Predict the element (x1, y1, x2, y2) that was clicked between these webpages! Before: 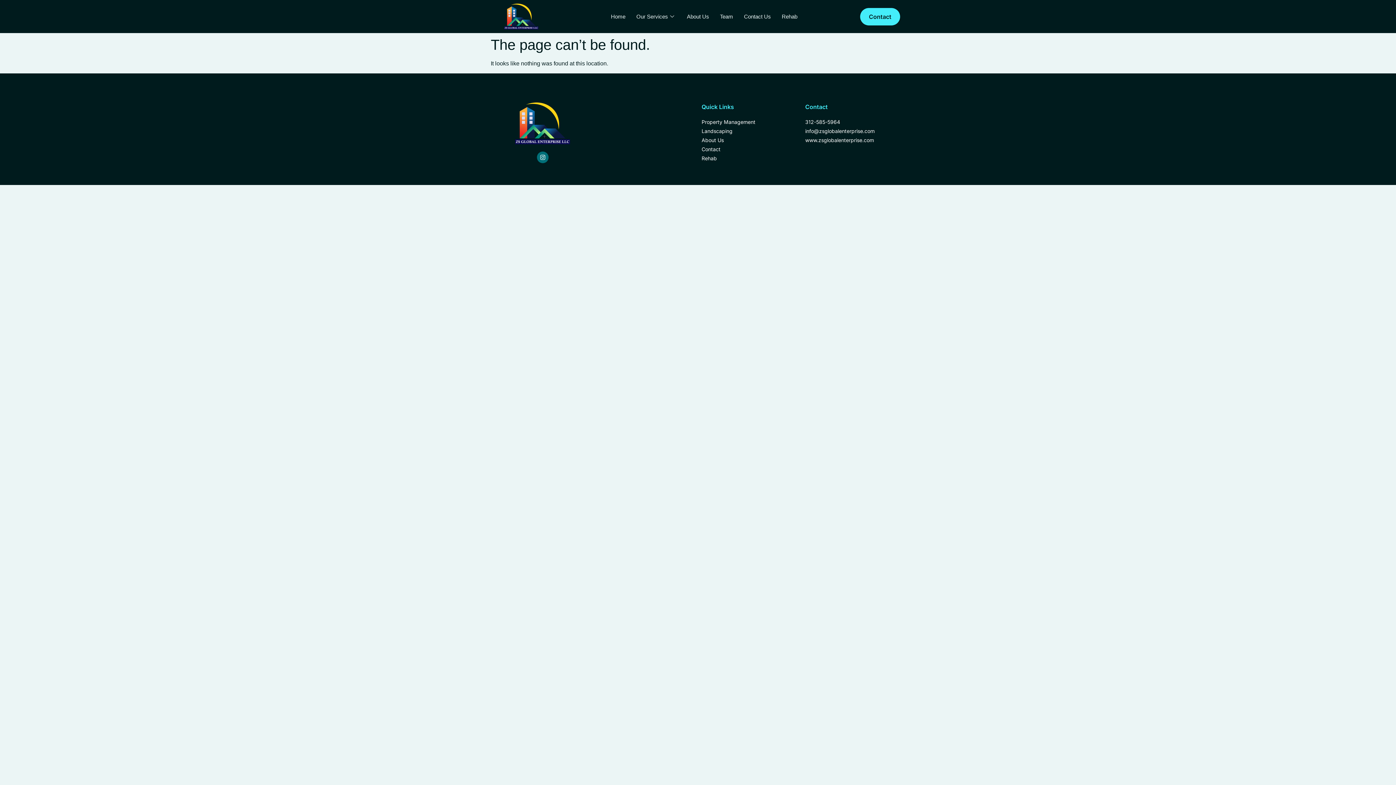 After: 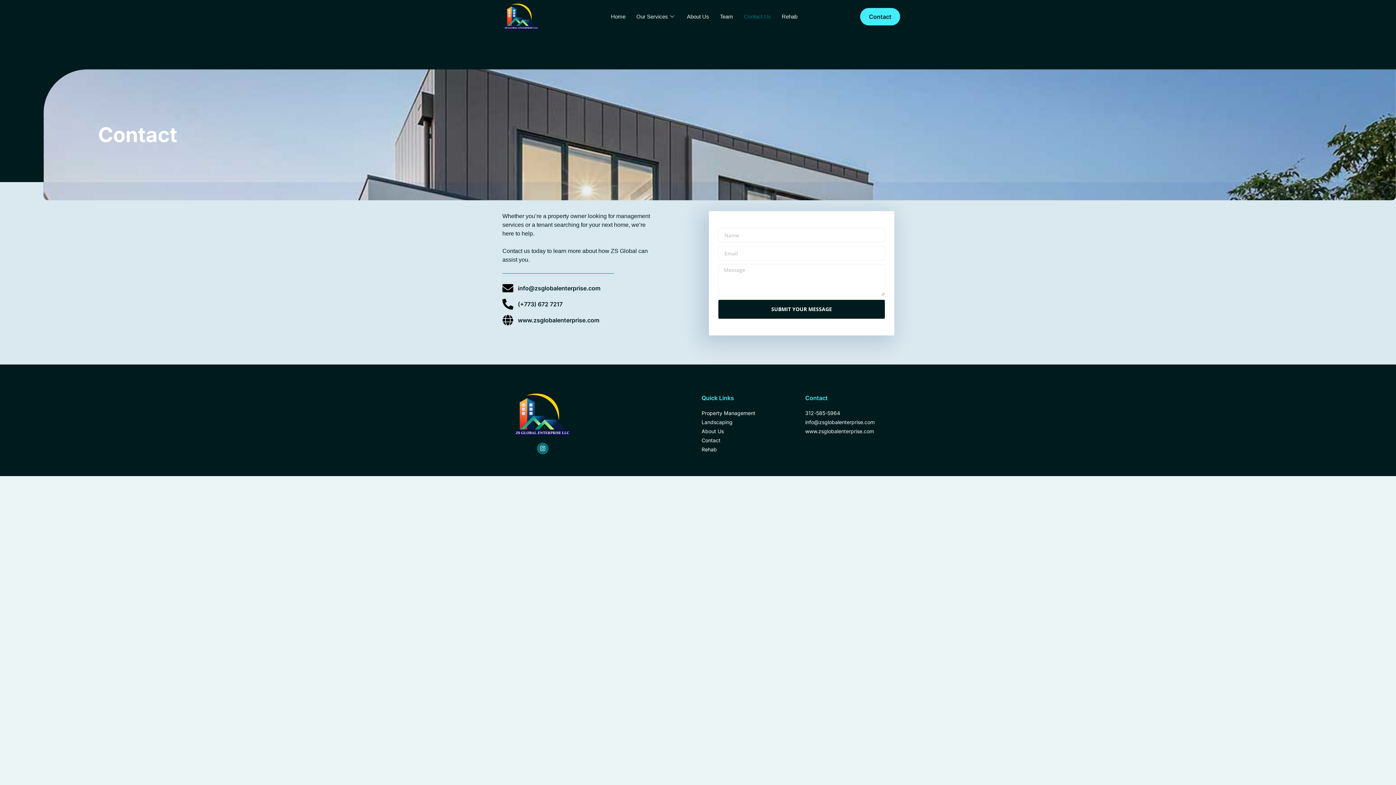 Action: bbox: (860, 7, 900, 25) label: Contact